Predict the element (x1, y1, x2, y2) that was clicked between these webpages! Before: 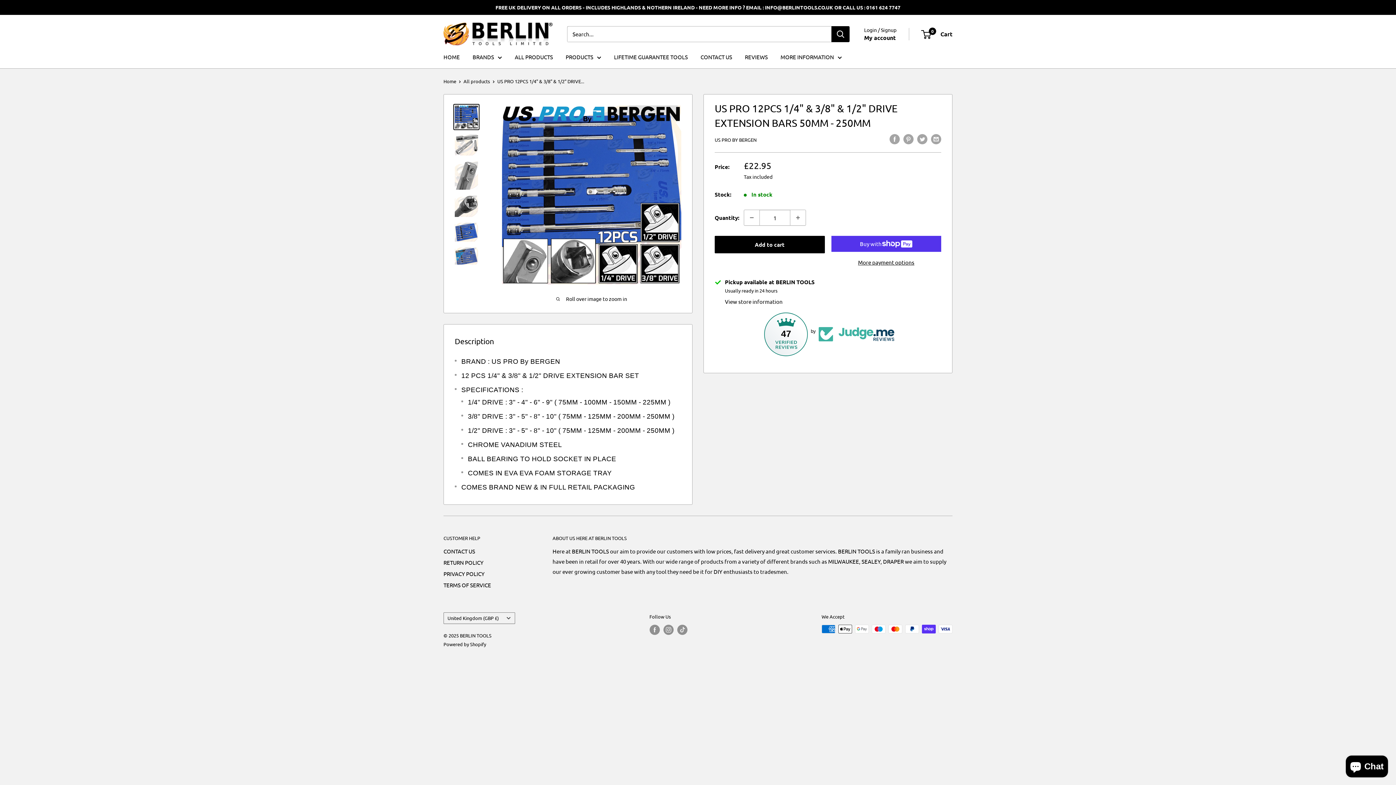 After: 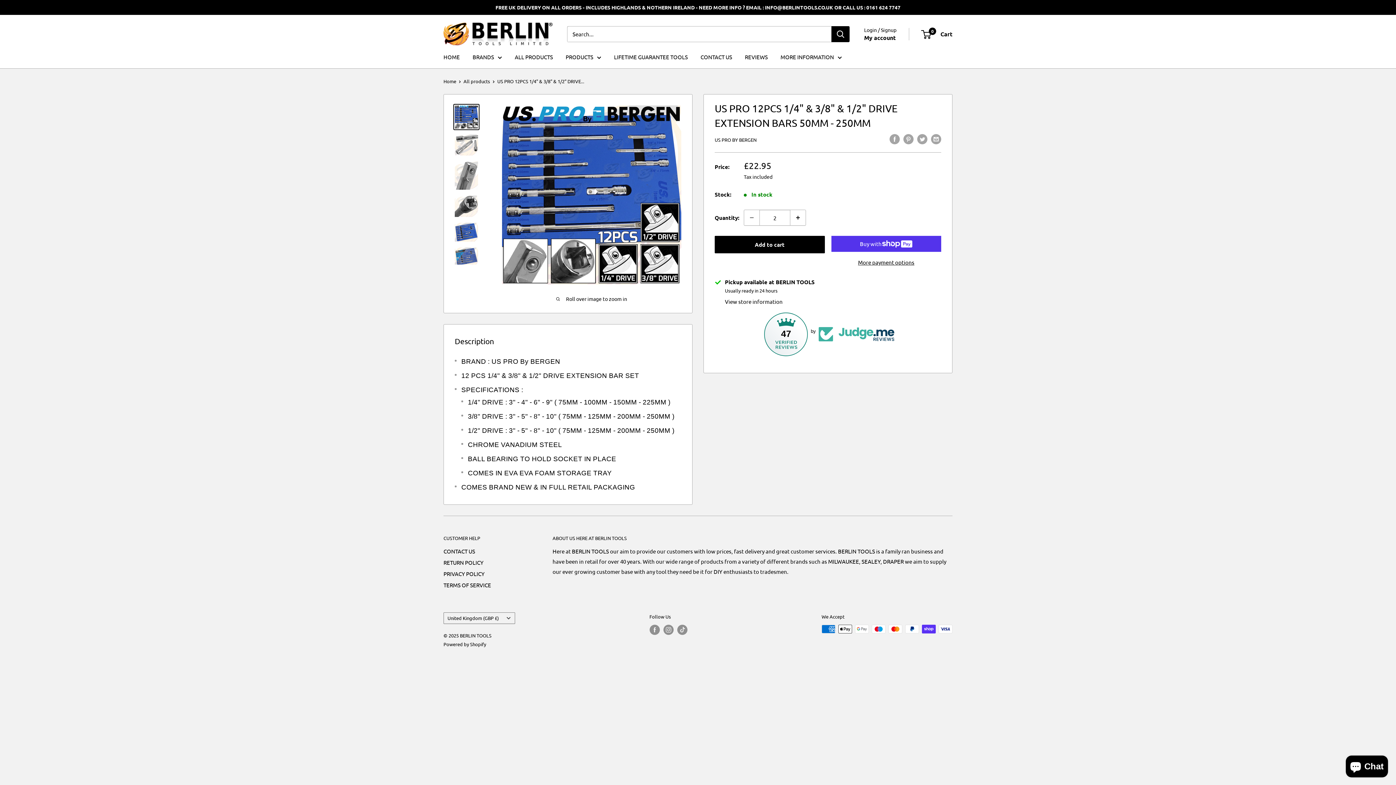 Action: bbox: (790, 210, 805, 225) label: Increase quantity by 1